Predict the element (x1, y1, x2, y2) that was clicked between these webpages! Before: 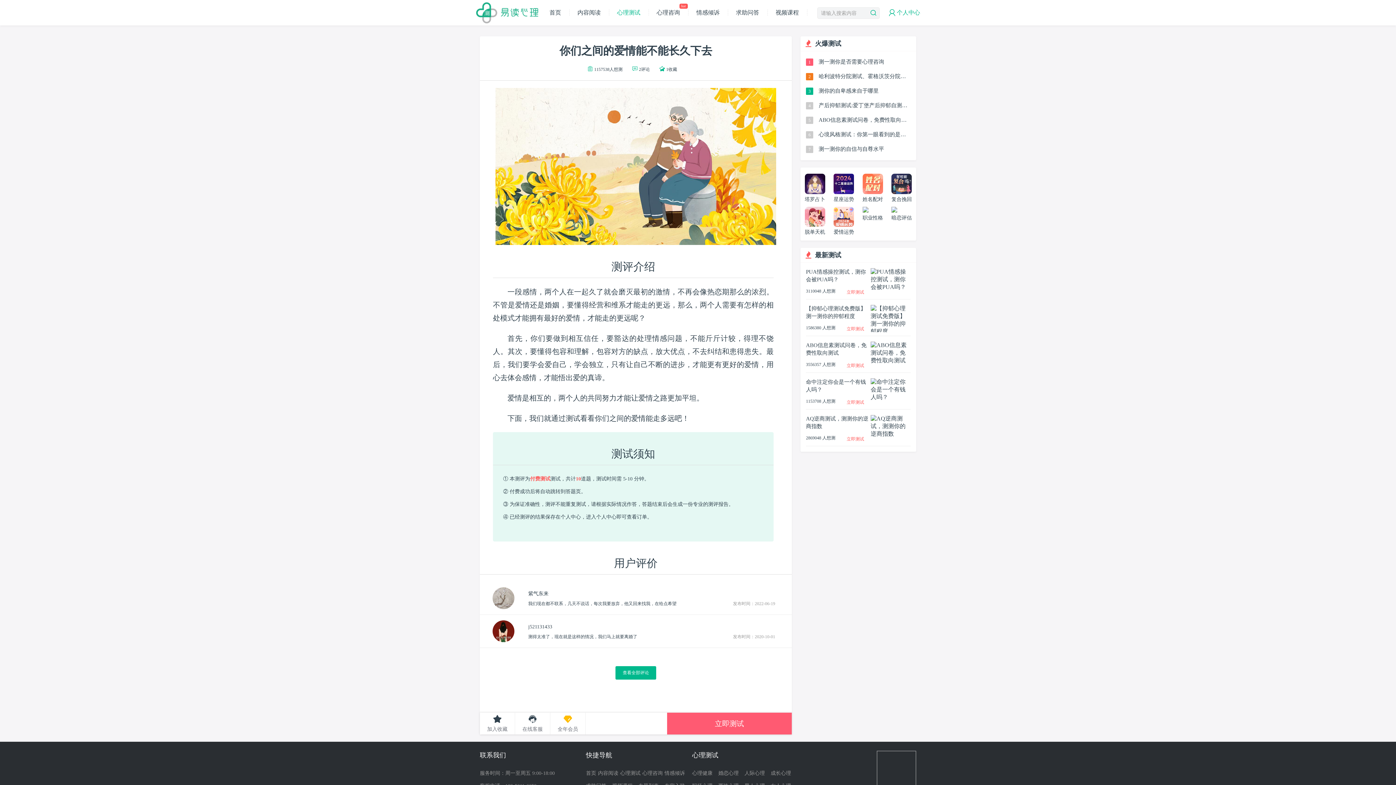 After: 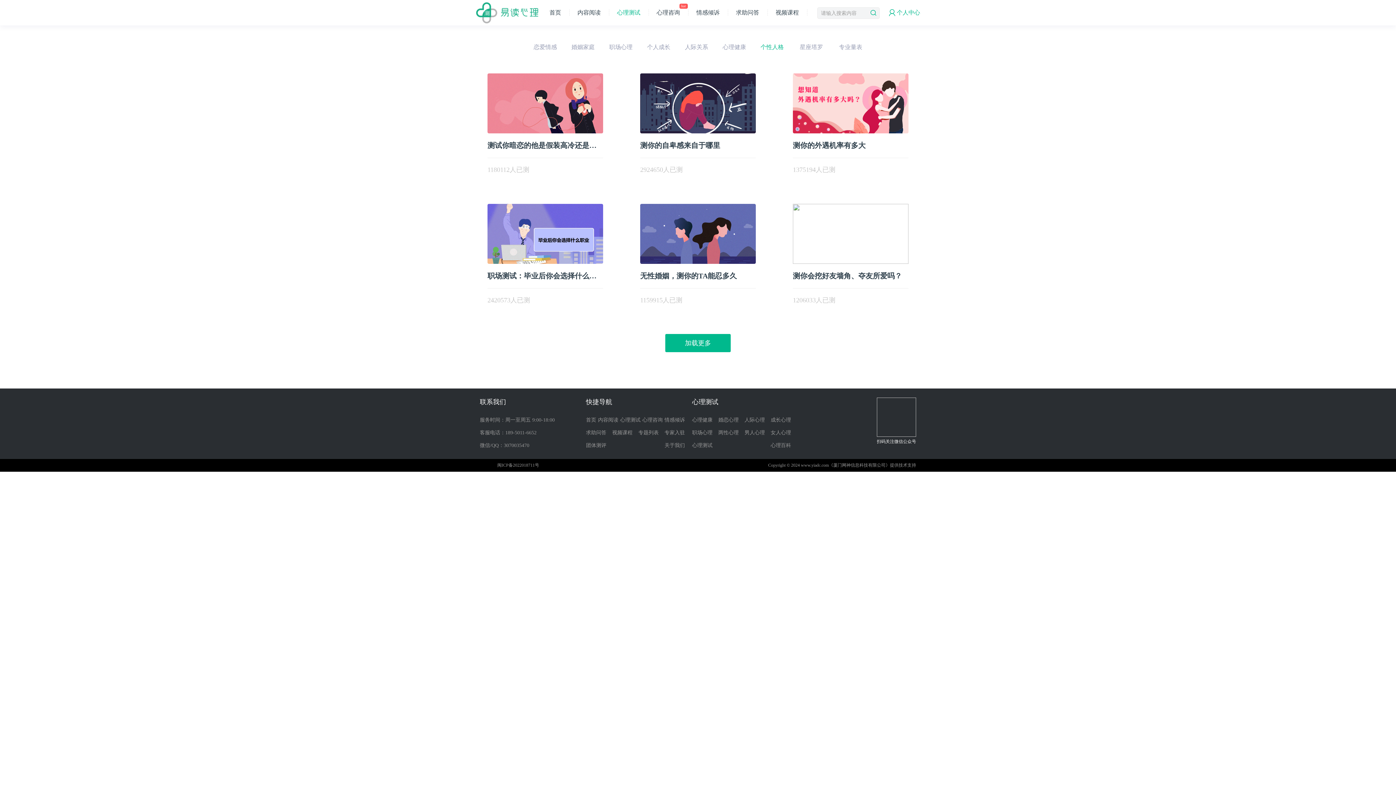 Action: label: 心理测试 bbox: (620, 767, 640, 779)